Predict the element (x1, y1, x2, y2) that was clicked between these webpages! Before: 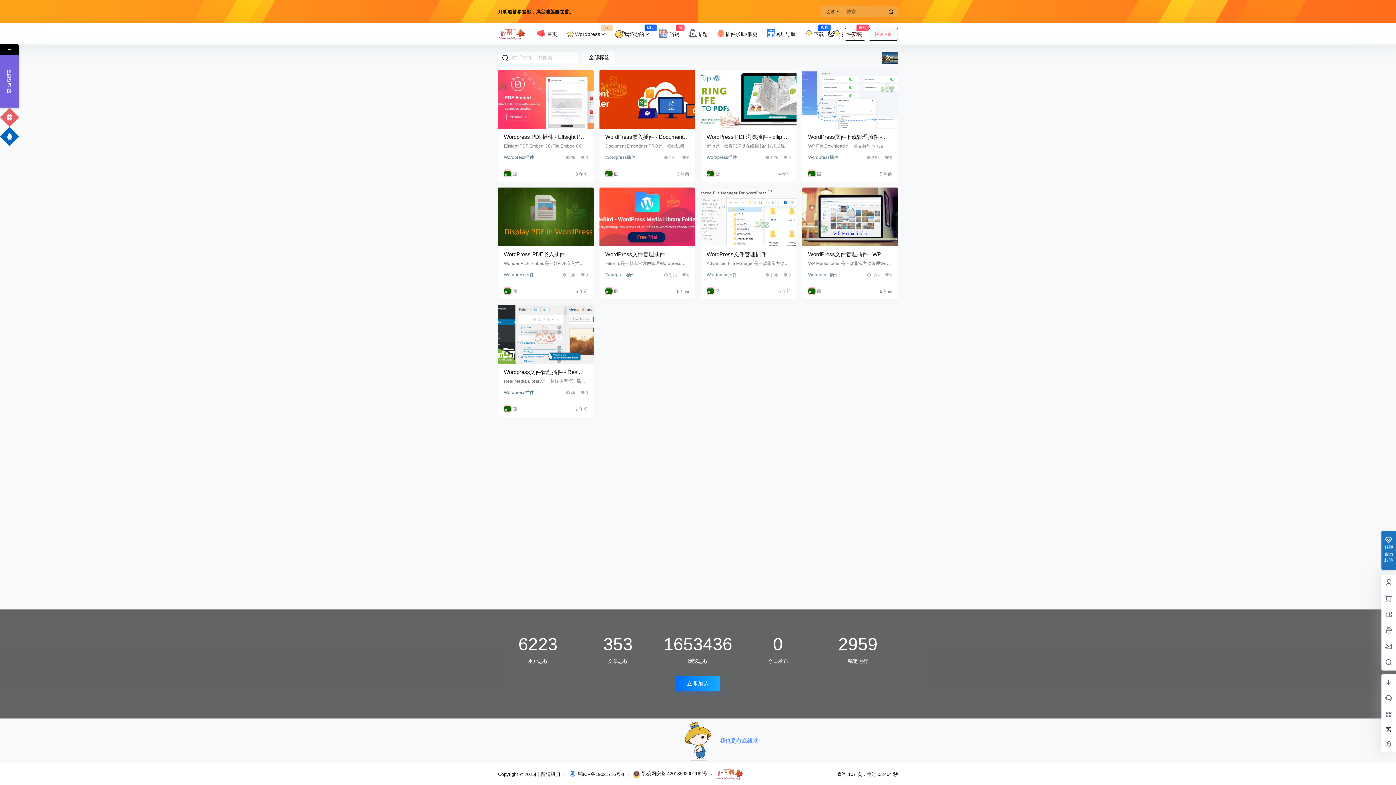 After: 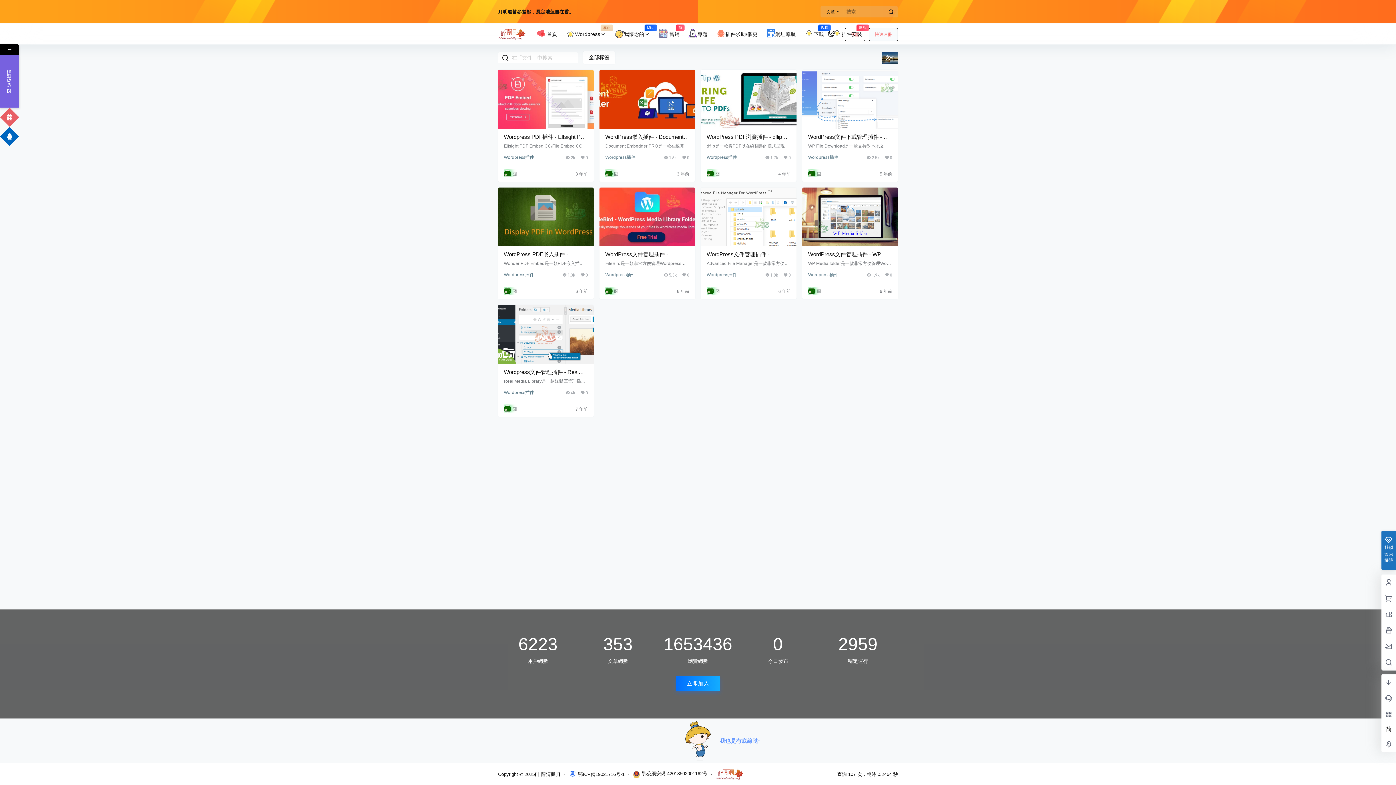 Action: label: 繁 bbox: (1386, 726, 1392, 732)